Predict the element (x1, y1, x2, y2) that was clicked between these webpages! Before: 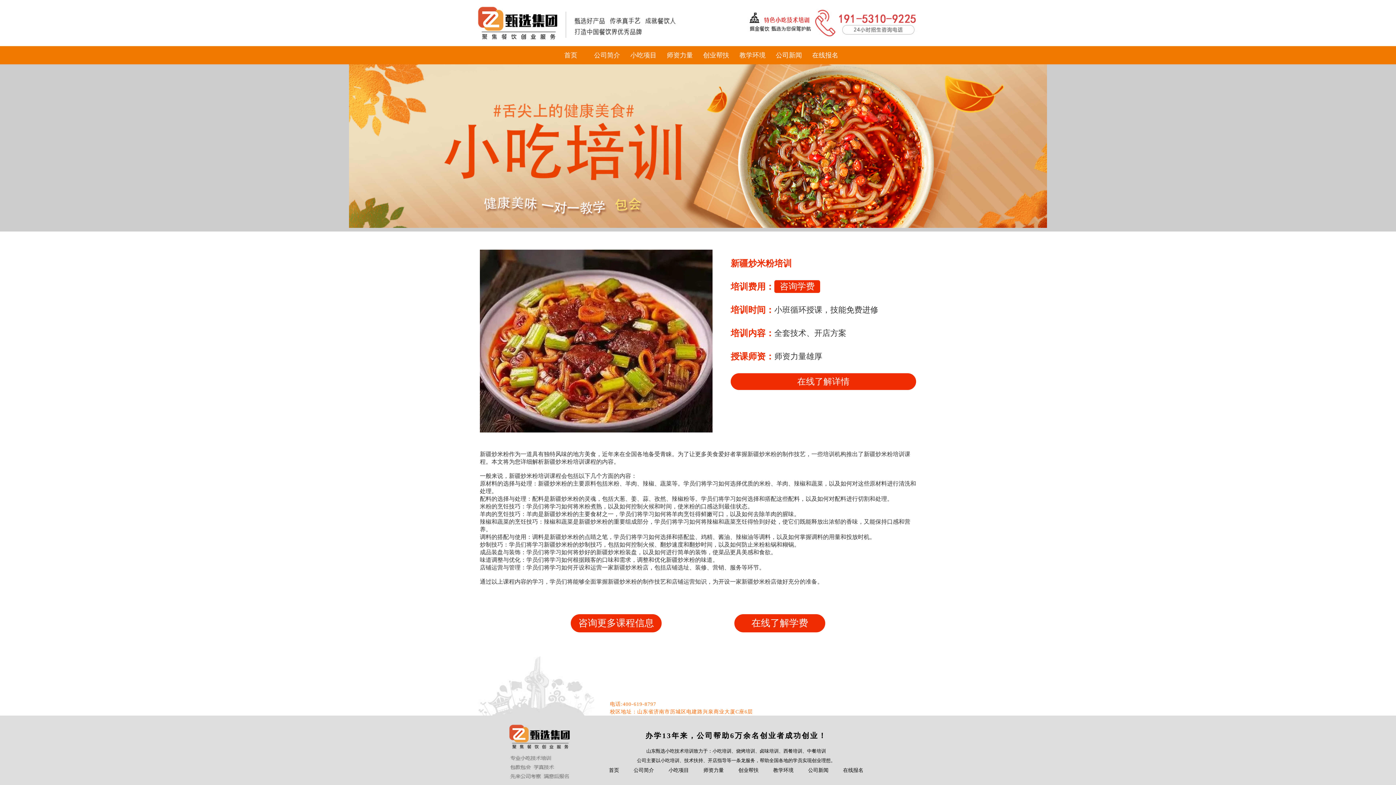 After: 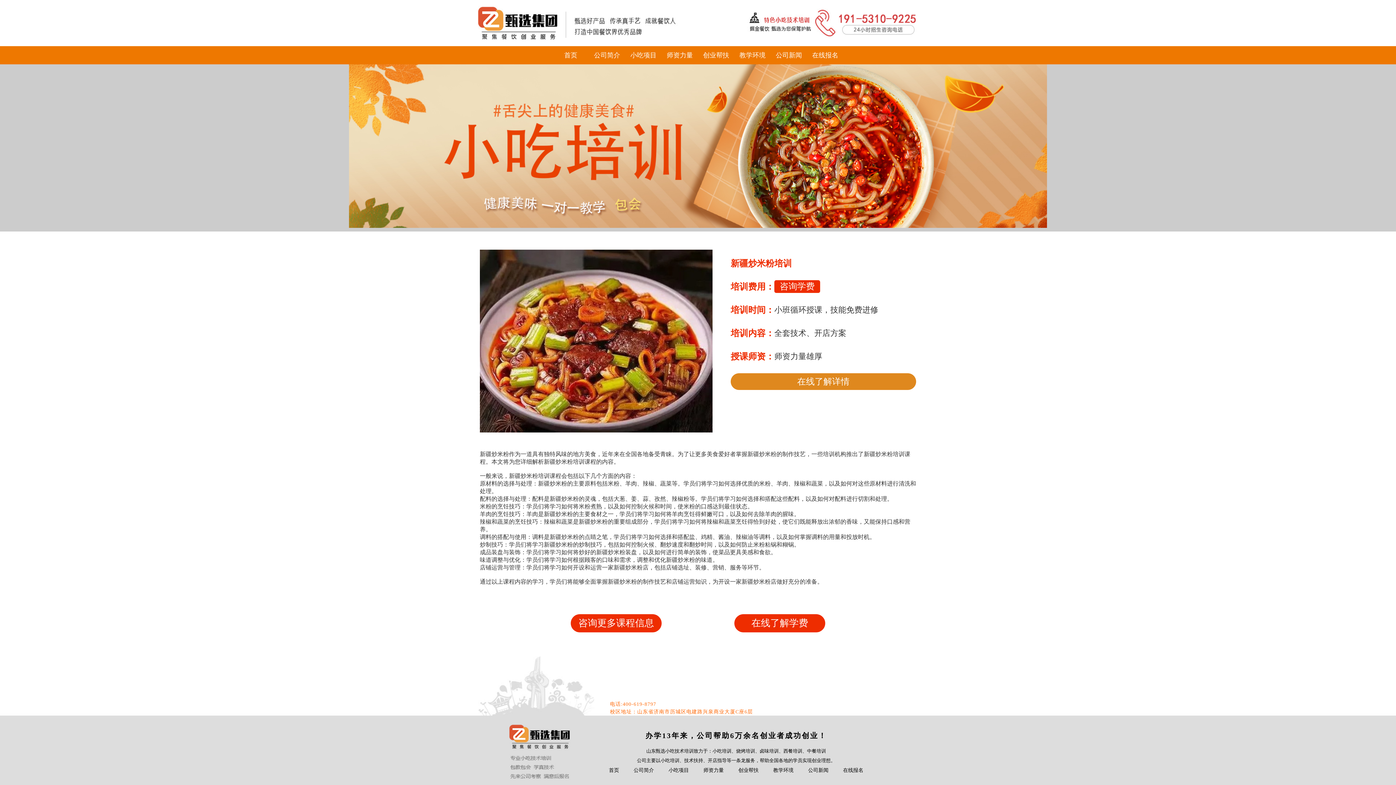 Action: label: 在线了解详情 bbox: (730, 373, 916, 390)